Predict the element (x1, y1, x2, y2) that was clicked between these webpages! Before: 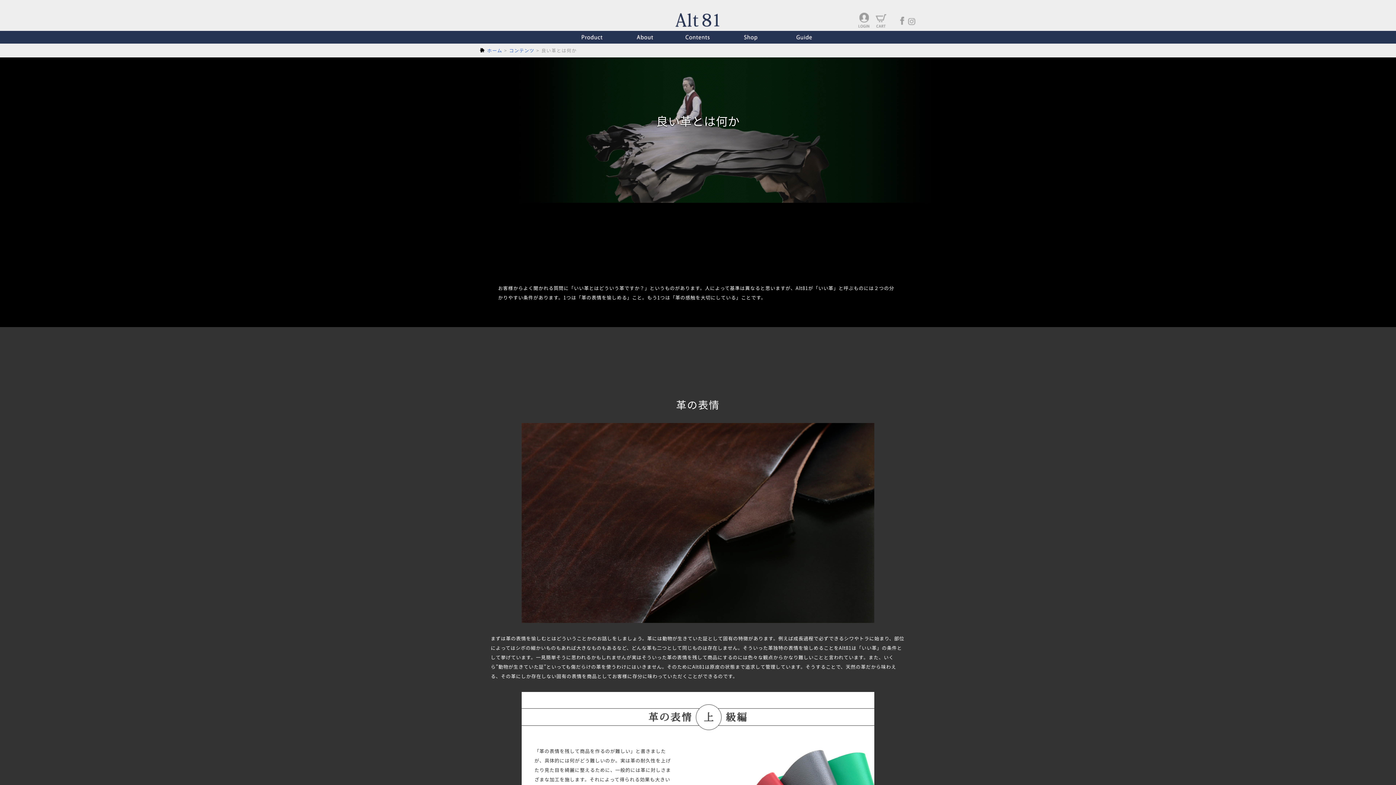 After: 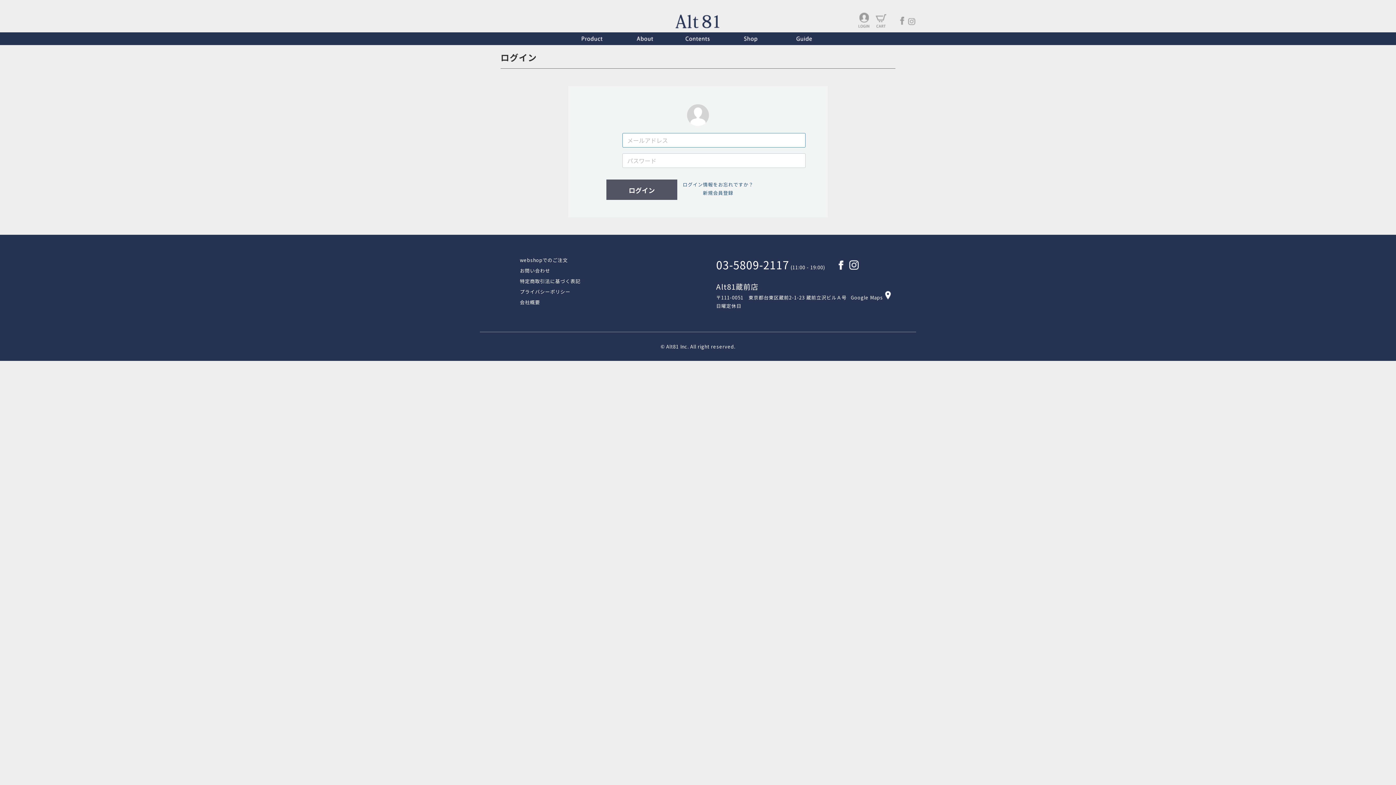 Action: bbox: (858, 12, 870, 19)